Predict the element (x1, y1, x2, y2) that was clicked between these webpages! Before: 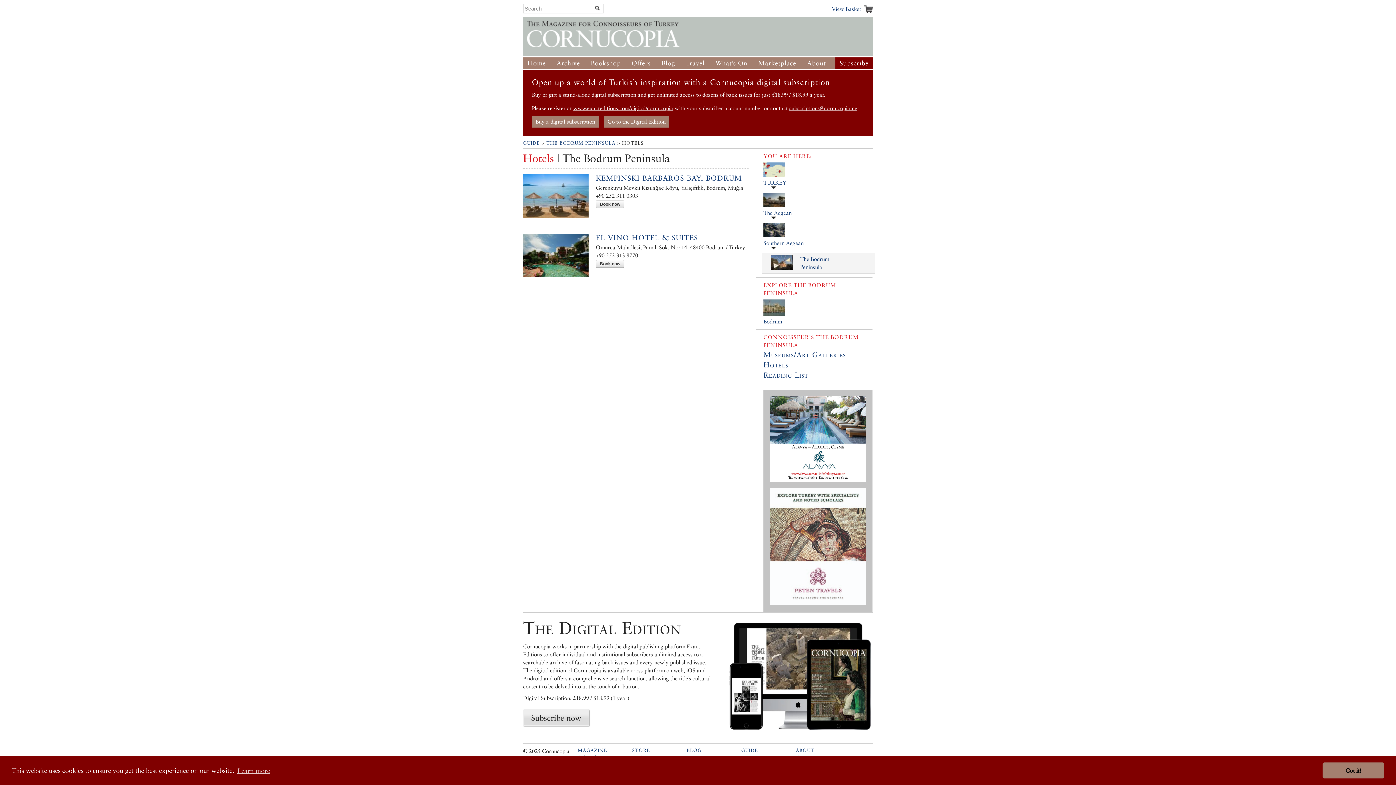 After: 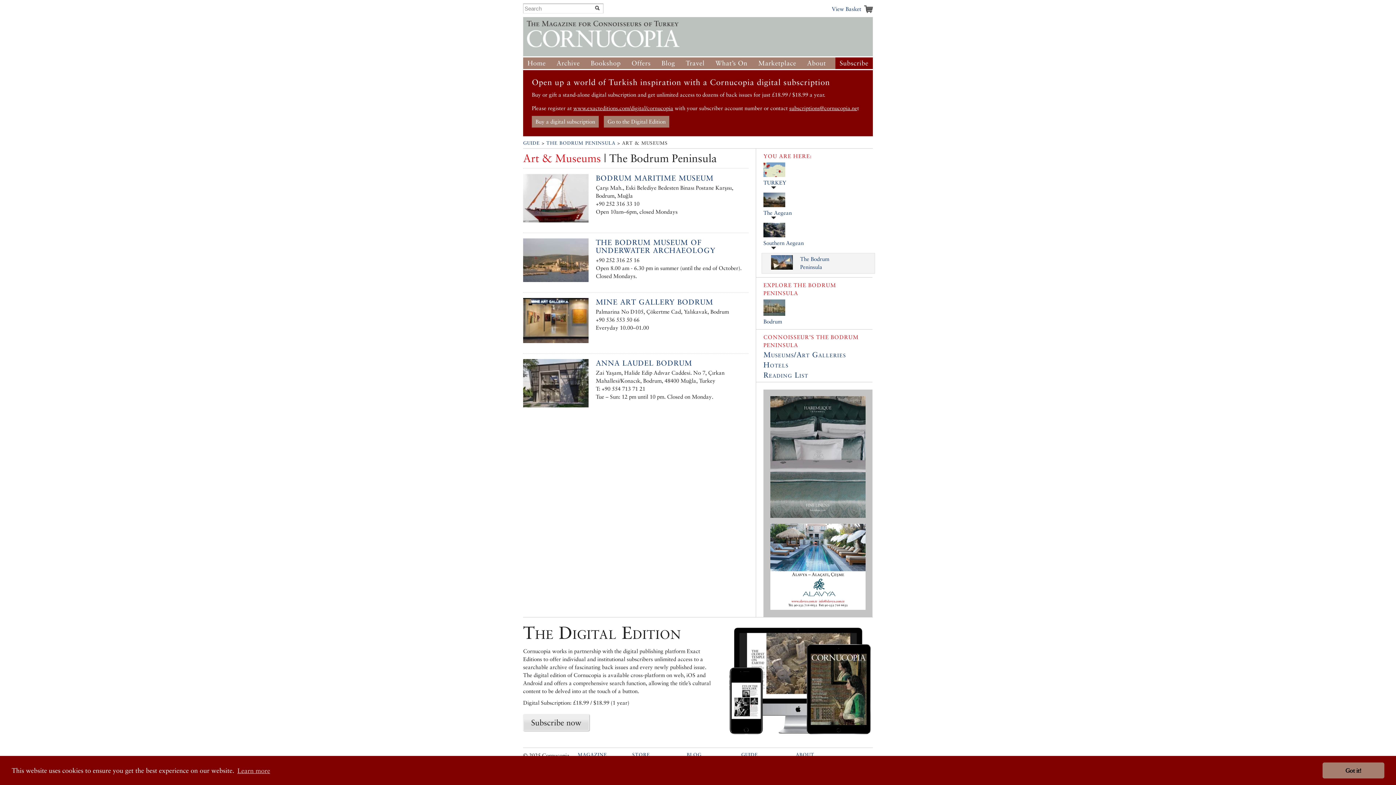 Action: label: Museums/Art Galleries bbox: (763, 350, 846, 359)